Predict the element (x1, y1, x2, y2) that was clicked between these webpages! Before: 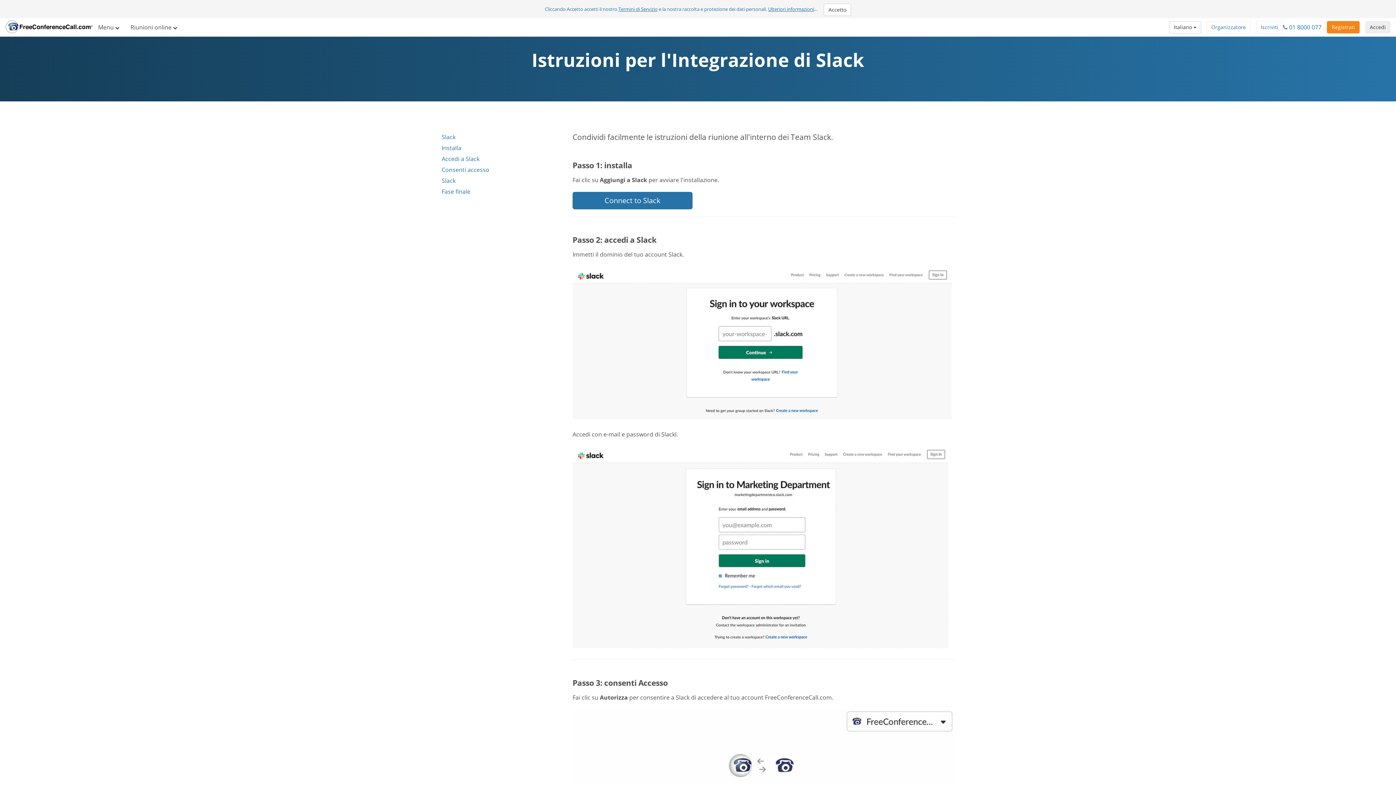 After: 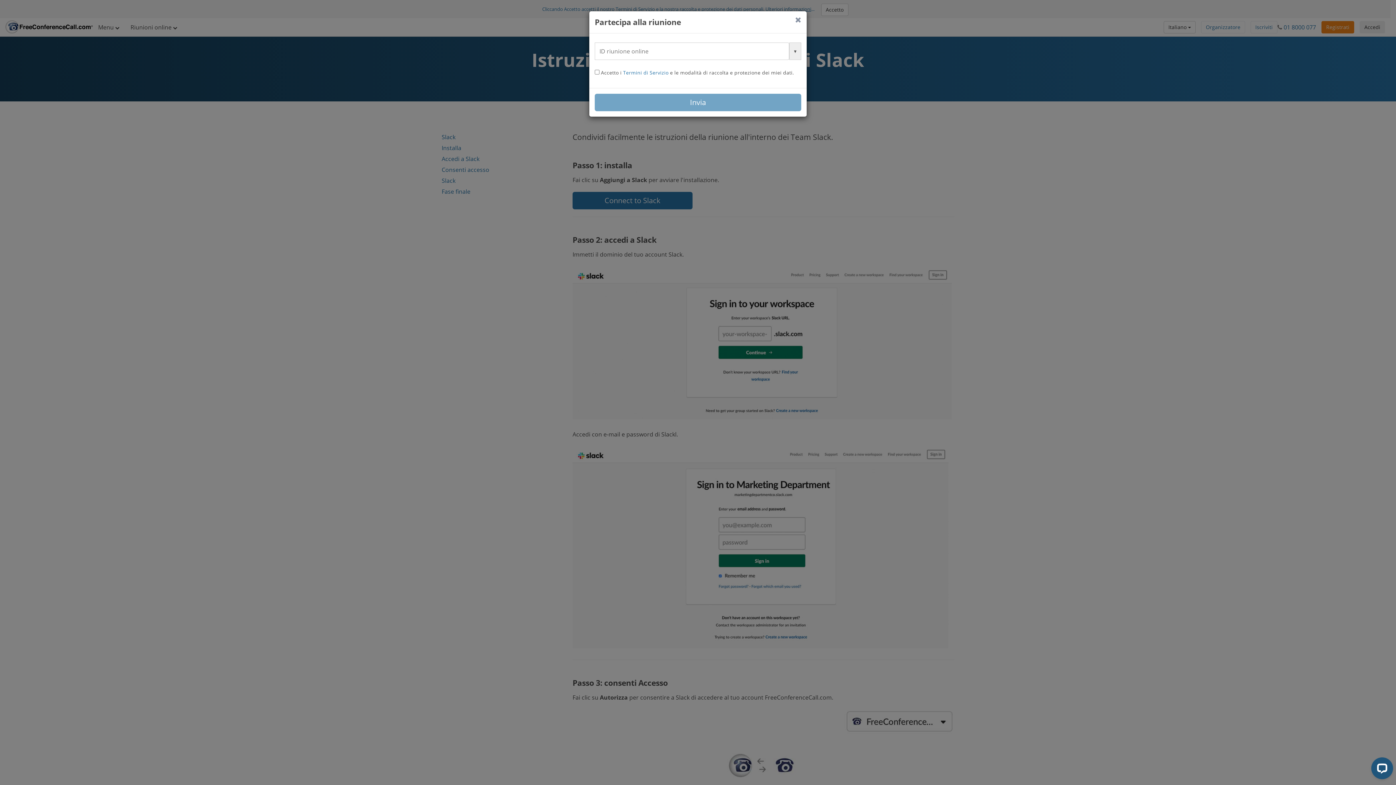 Action: bbox: (1256, 21, 1283, 33) label: Iscriviti